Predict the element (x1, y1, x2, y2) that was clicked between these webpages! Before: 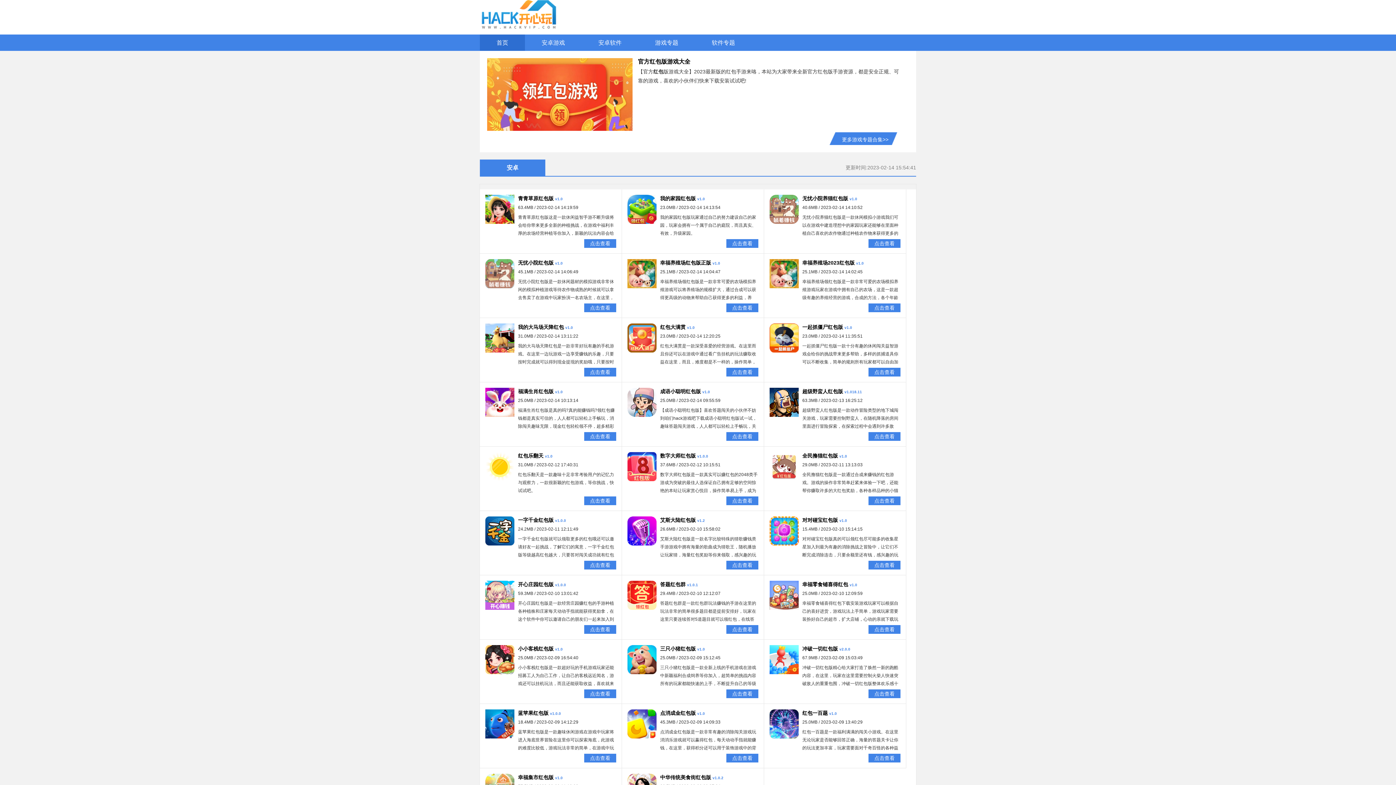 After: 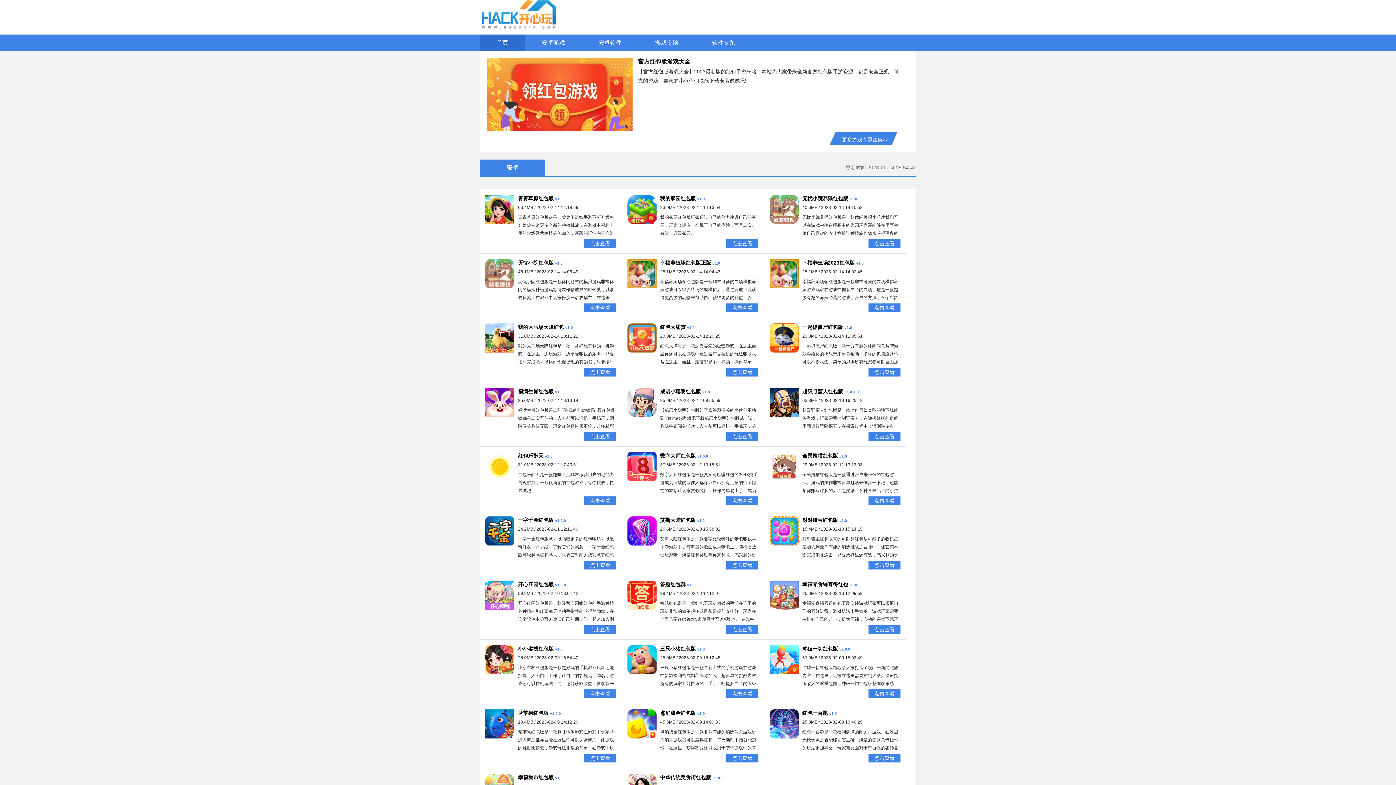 Action: bbox: (485, 194, 514, 224)